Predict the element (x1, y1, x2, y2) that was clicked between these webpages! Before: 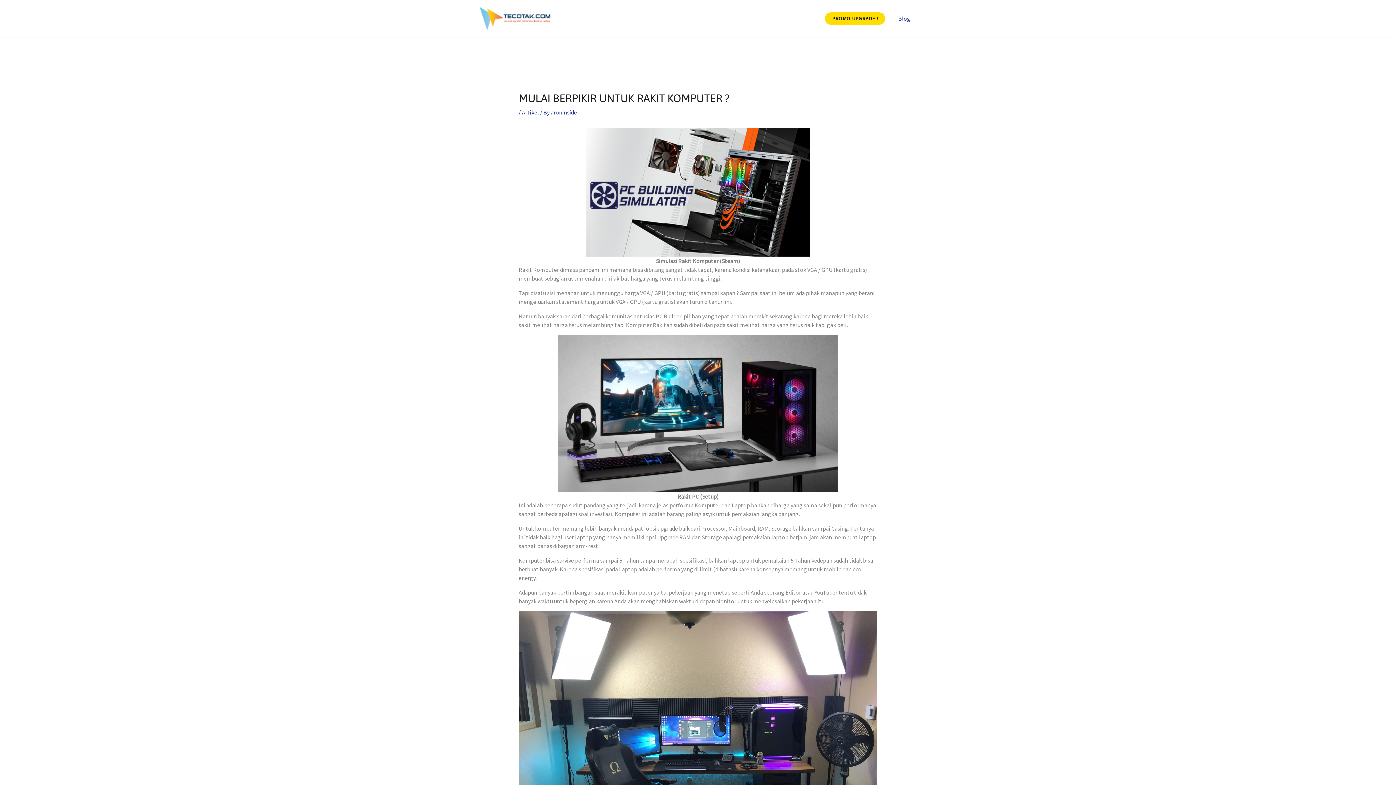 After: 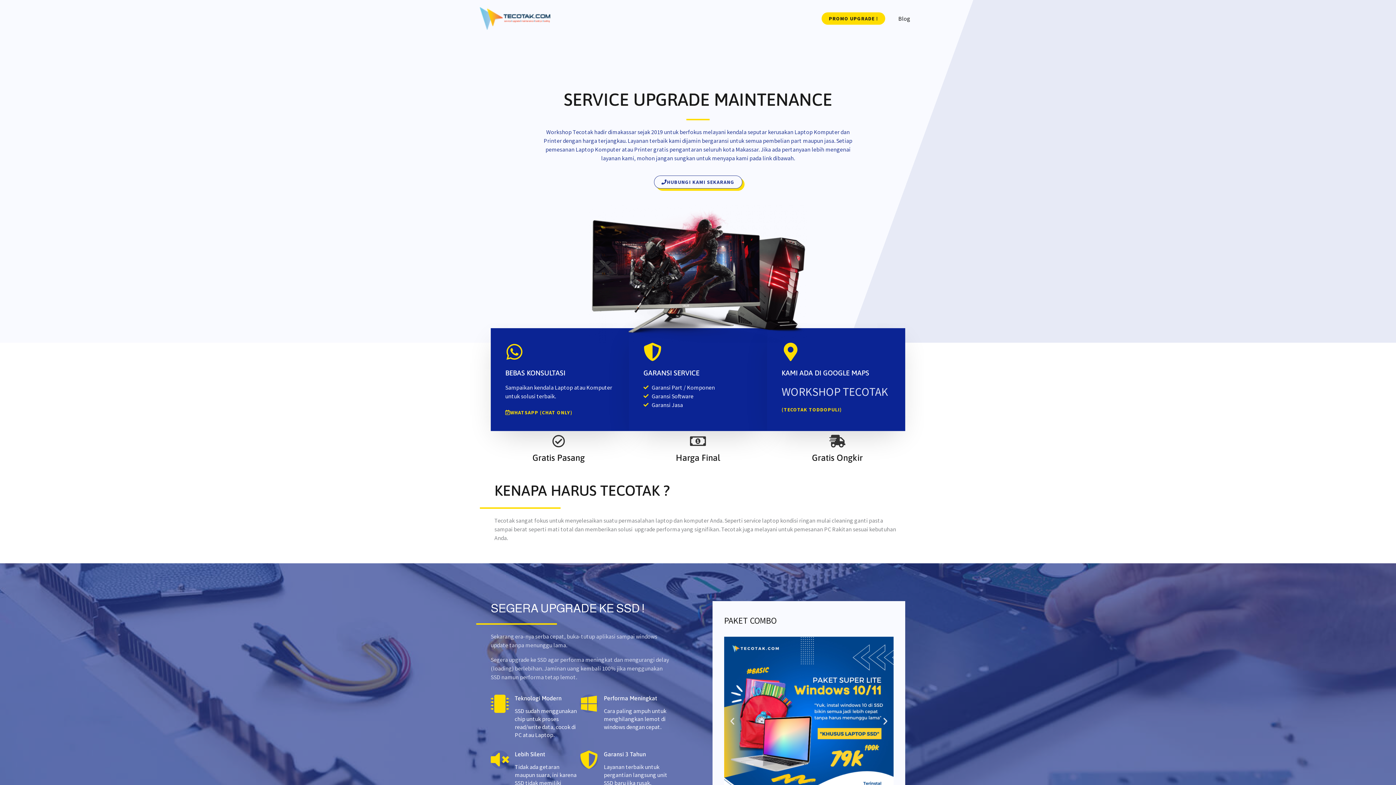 Action: bbox: (480, 14, 552, 21)